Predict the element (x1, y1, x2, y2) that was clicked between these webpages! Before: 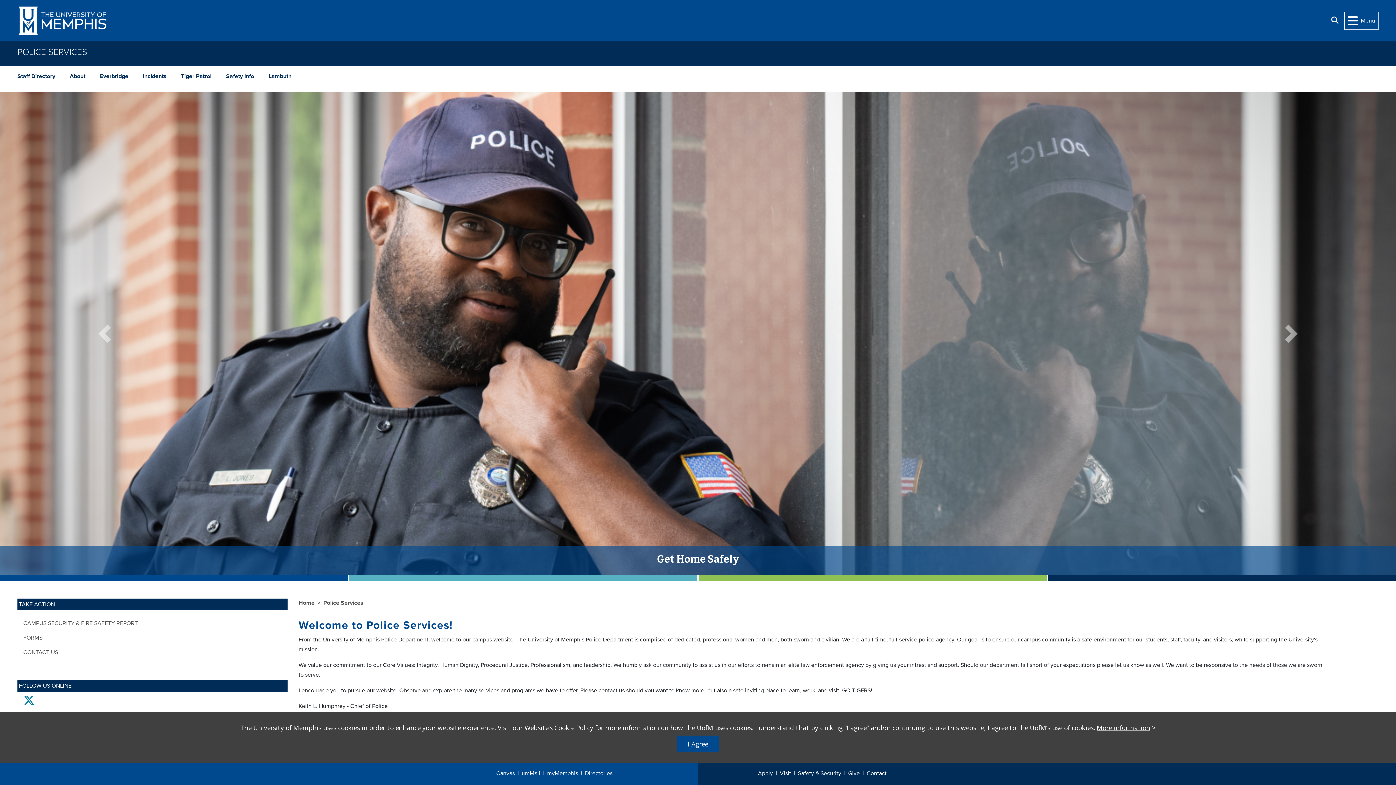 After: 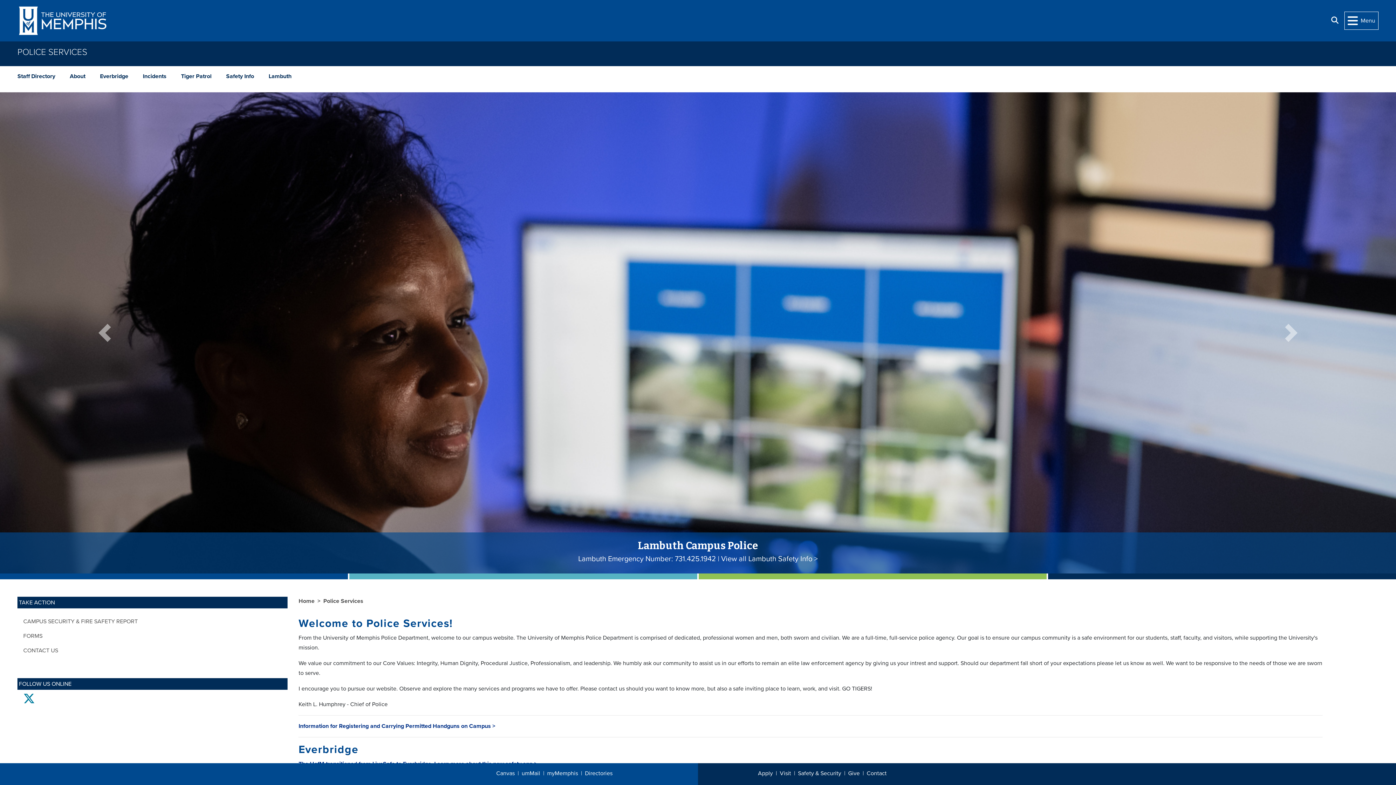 Action: bbox: (677, 736, 719, 752) label: I Agree